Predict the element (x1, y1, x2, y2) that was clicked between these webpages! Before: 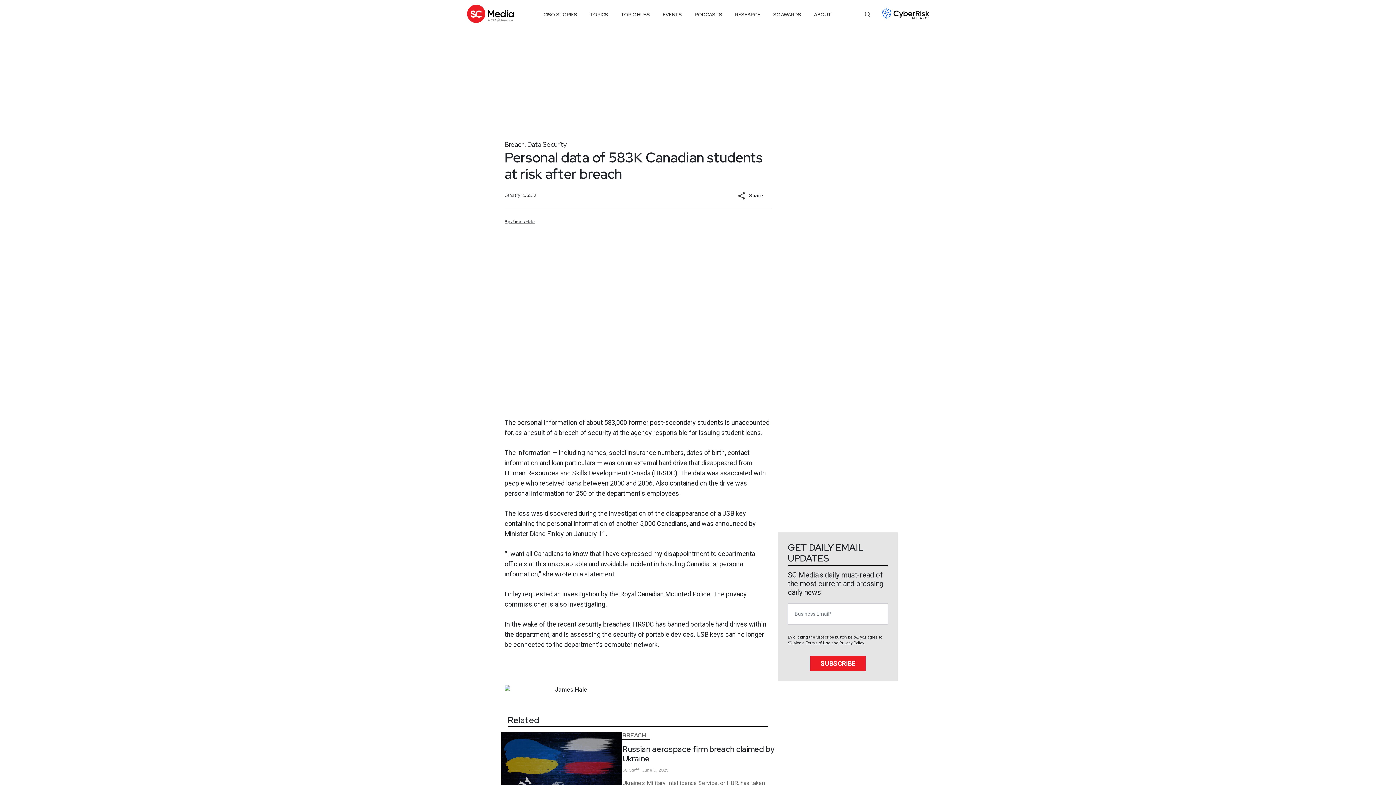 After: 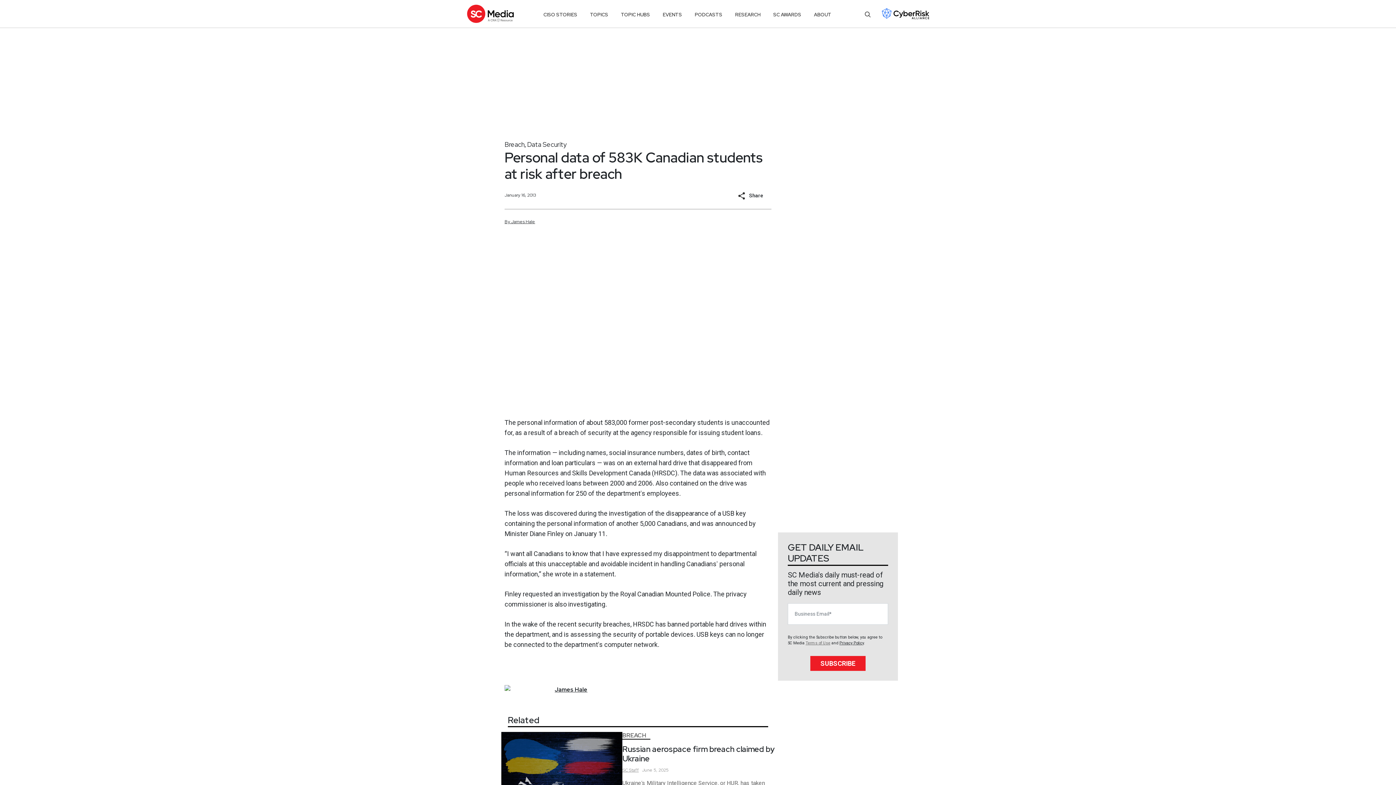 Action: label: Terms of Use bbox: (805, 641, 830, 645)